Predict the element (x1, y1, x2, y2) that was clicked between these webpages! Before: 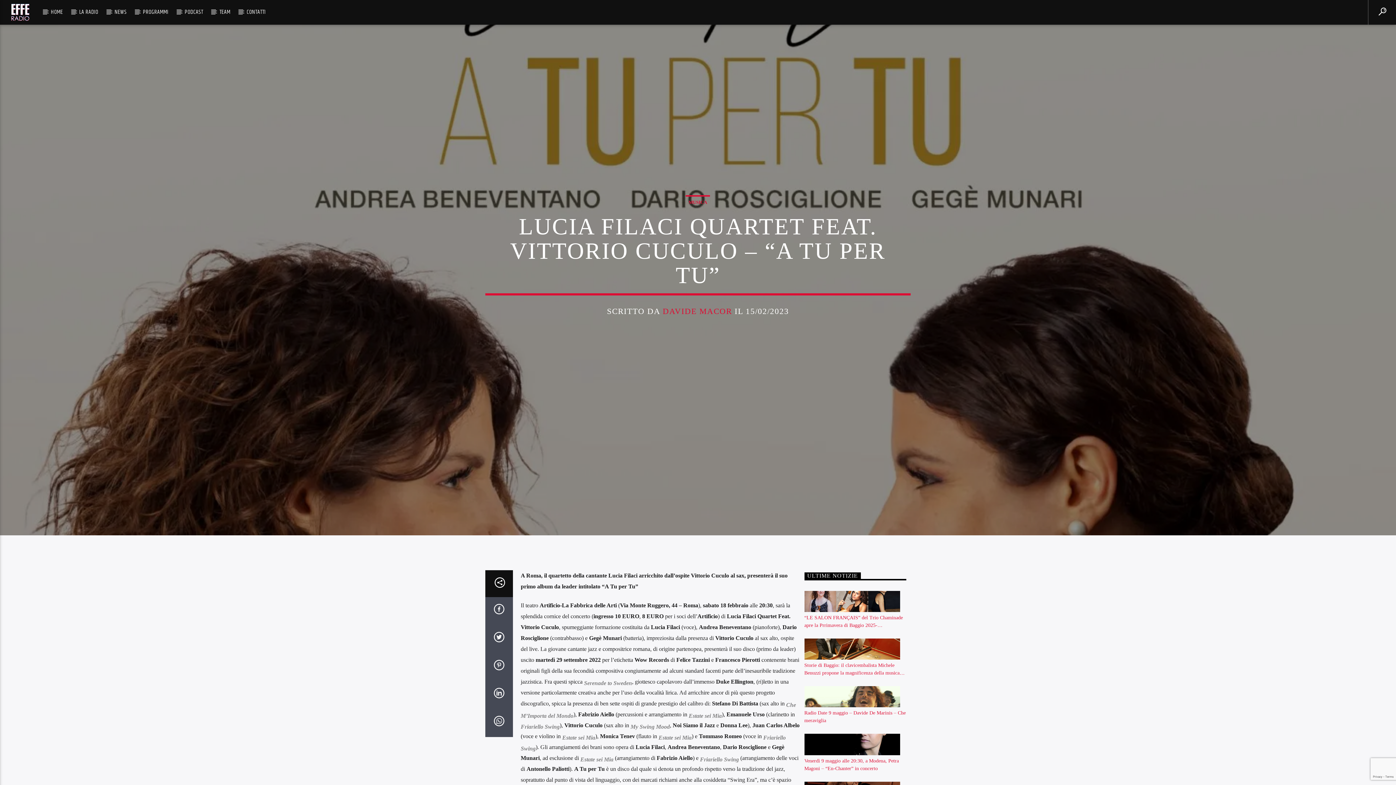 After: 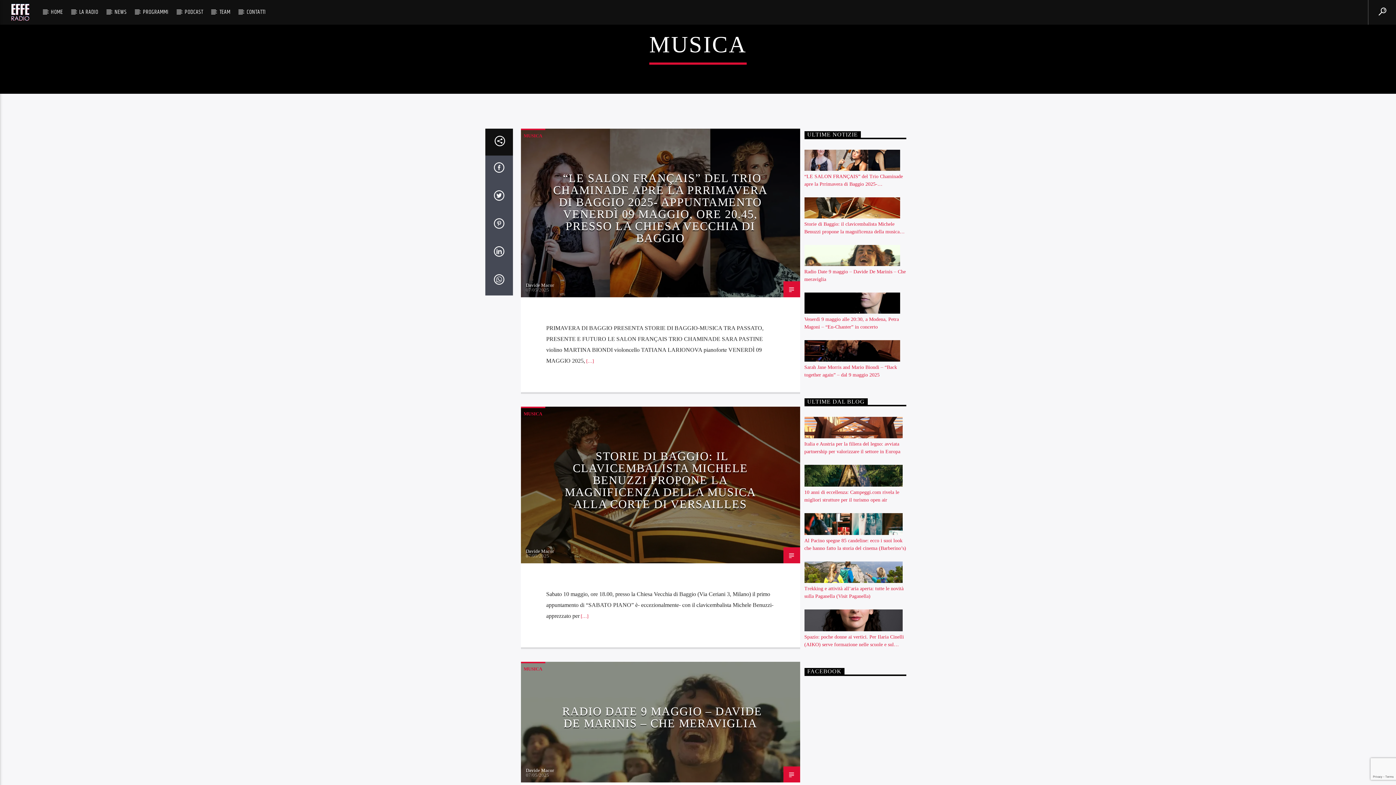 Action: bbox: (685, 195, 710, 208) label: MUSICA